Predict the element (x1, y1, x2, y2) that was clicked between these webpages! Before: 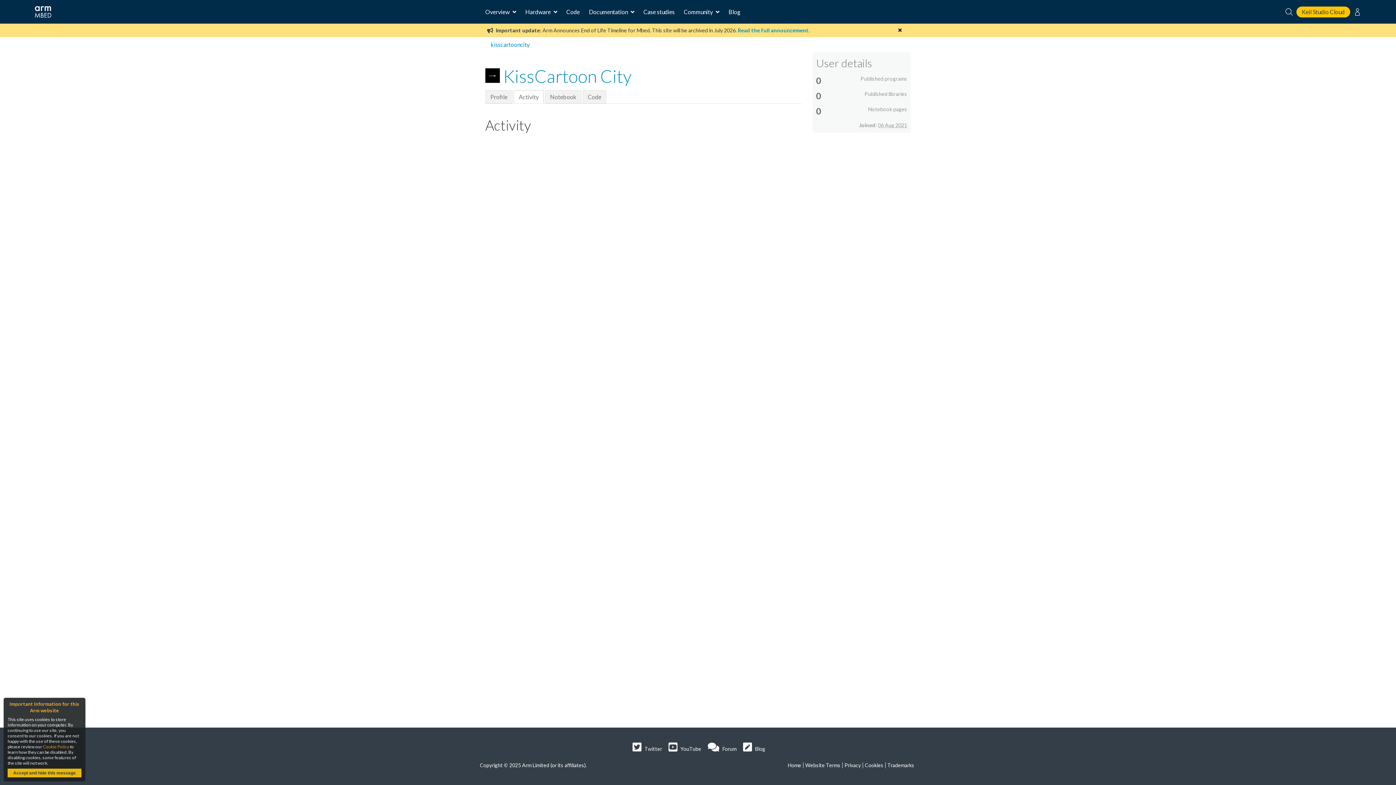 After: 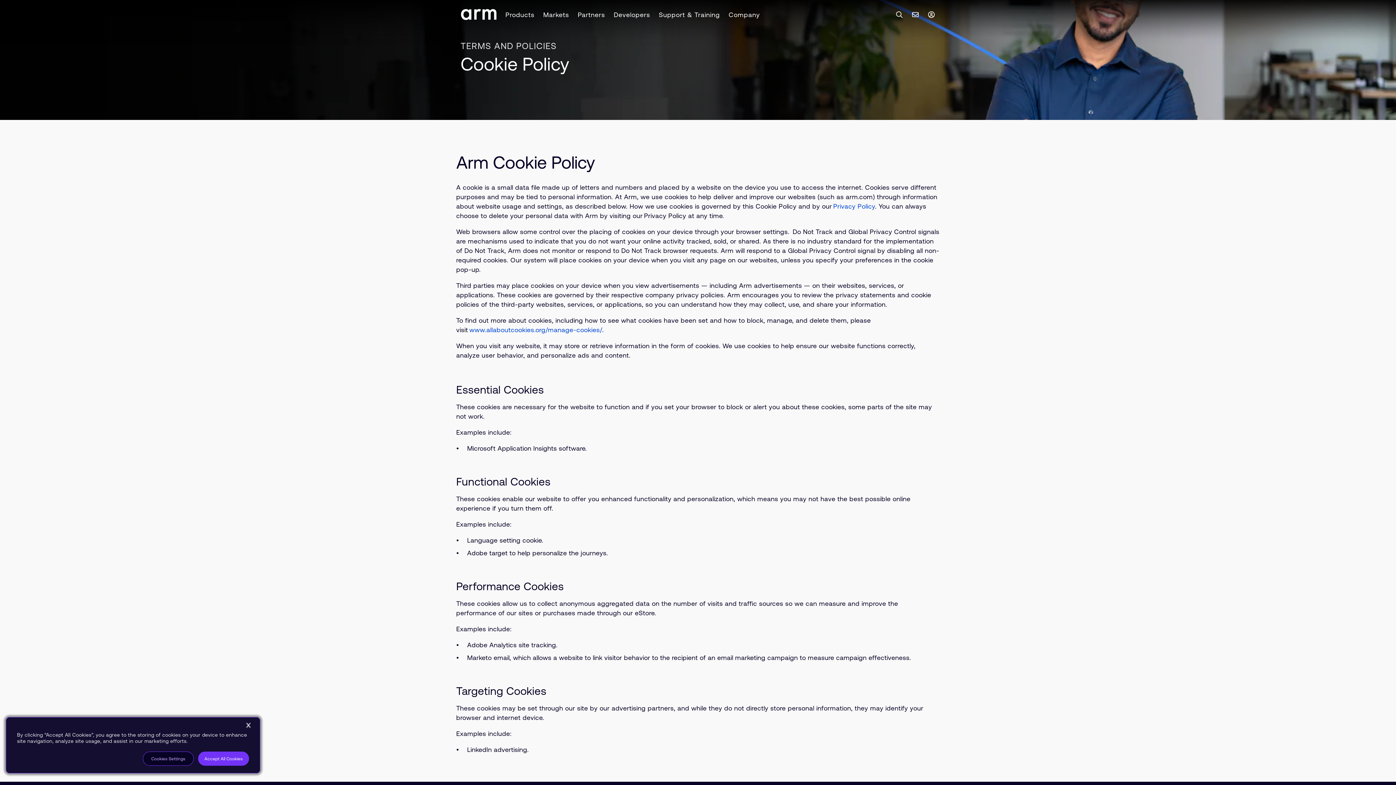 Action: bbox: (42, 744, 69, 749) label: Cookie Policy